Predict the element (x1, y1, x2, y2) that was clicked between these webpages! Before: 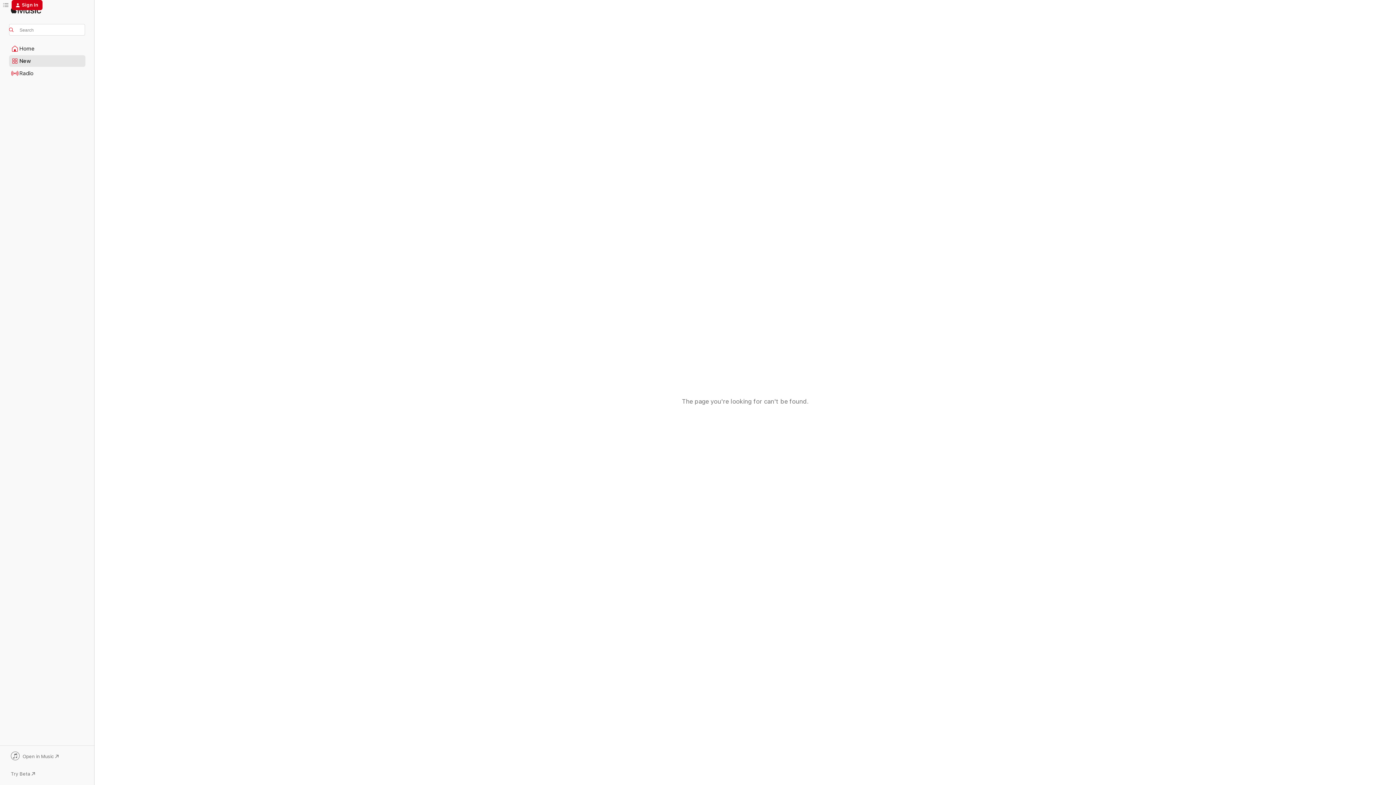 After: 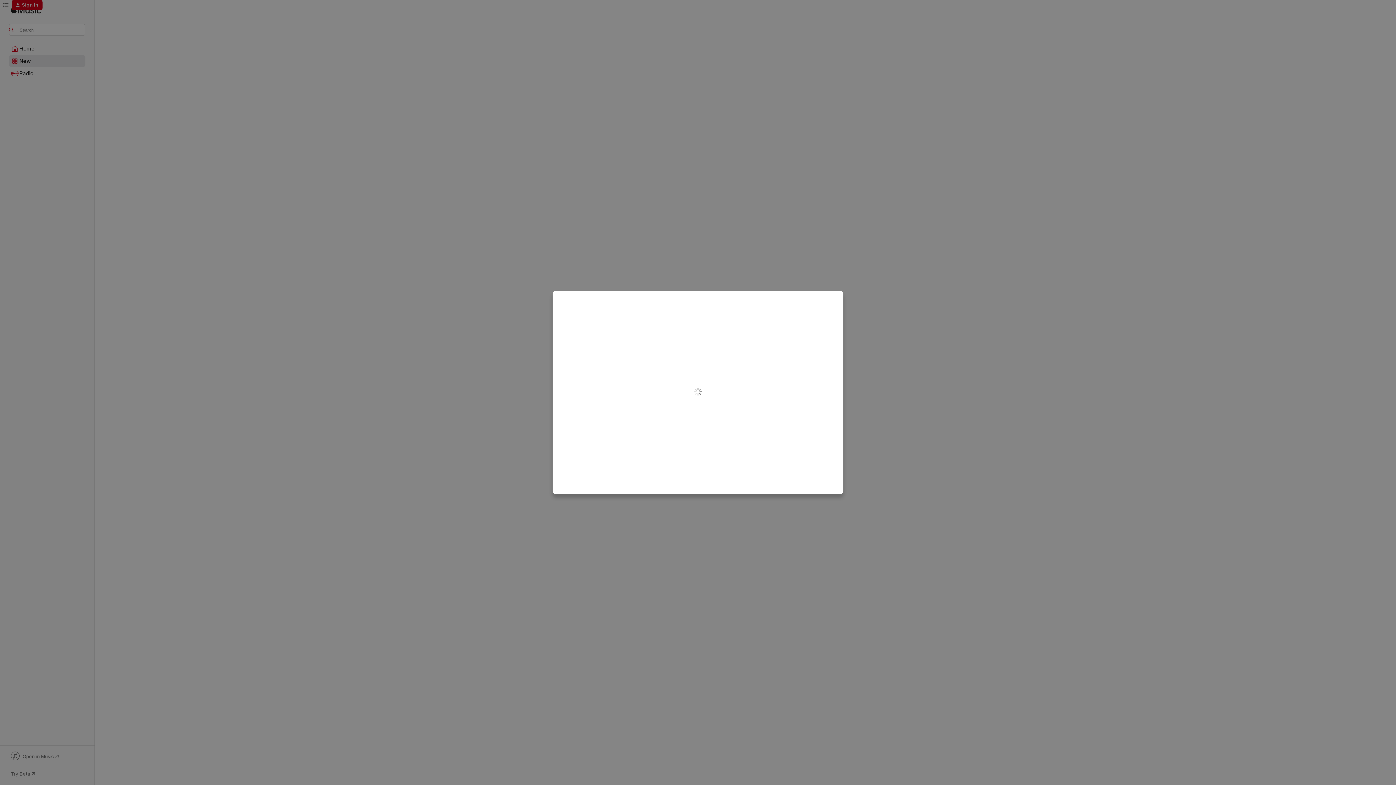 Action: label: Sign In bbox: (11, 0, 42, 10)